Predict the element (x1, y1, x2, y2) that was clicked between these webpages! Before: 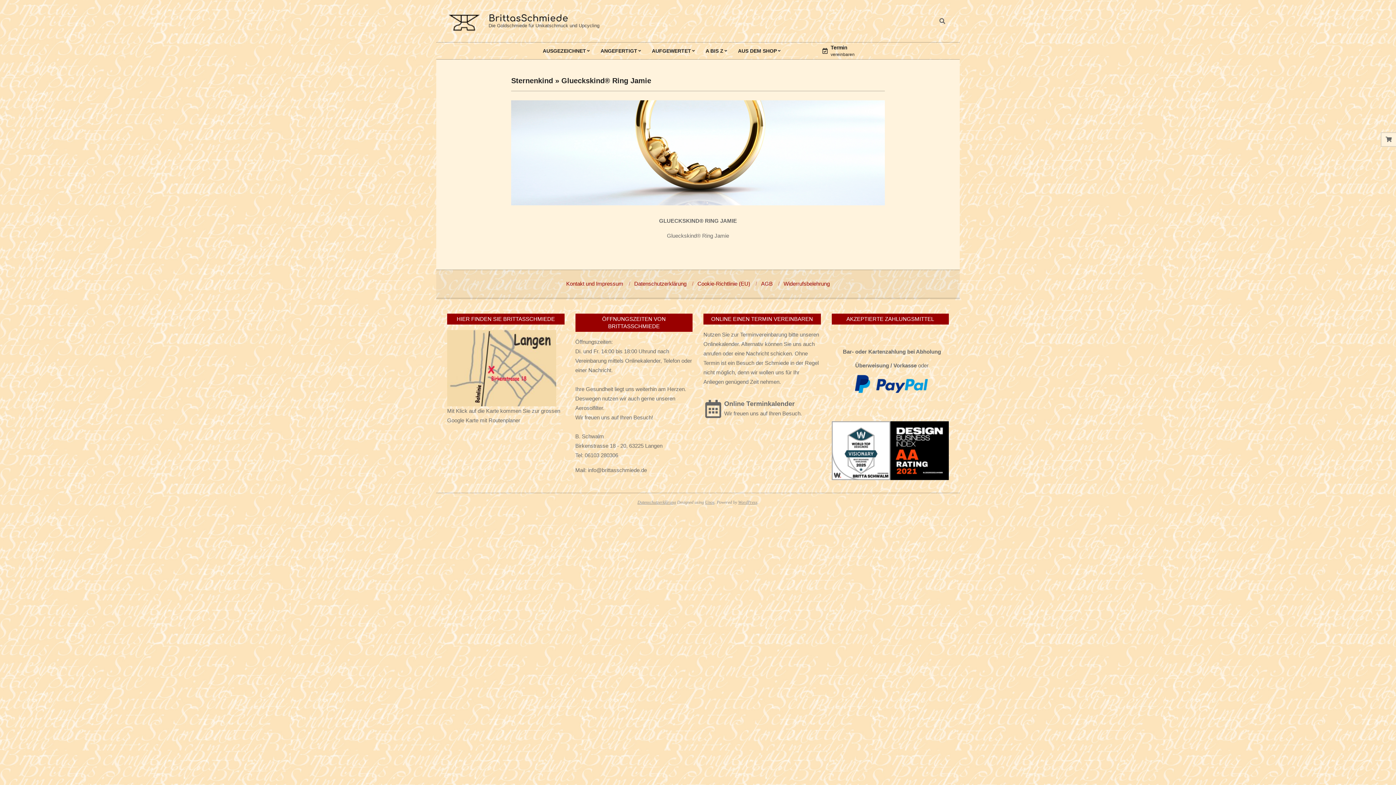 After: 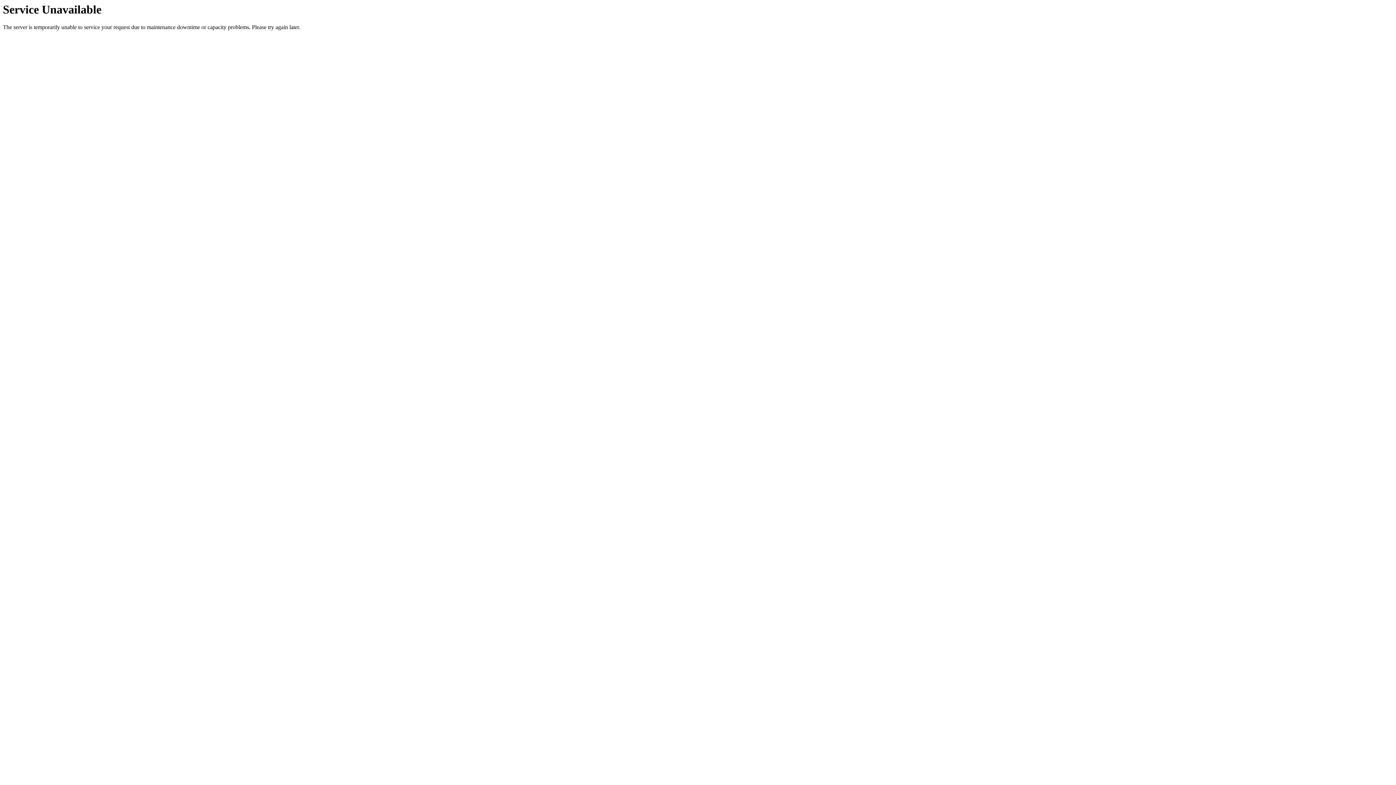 Action: label: Cookie-Richtlinie (EU) bbox: (697, 280, 750, 287)